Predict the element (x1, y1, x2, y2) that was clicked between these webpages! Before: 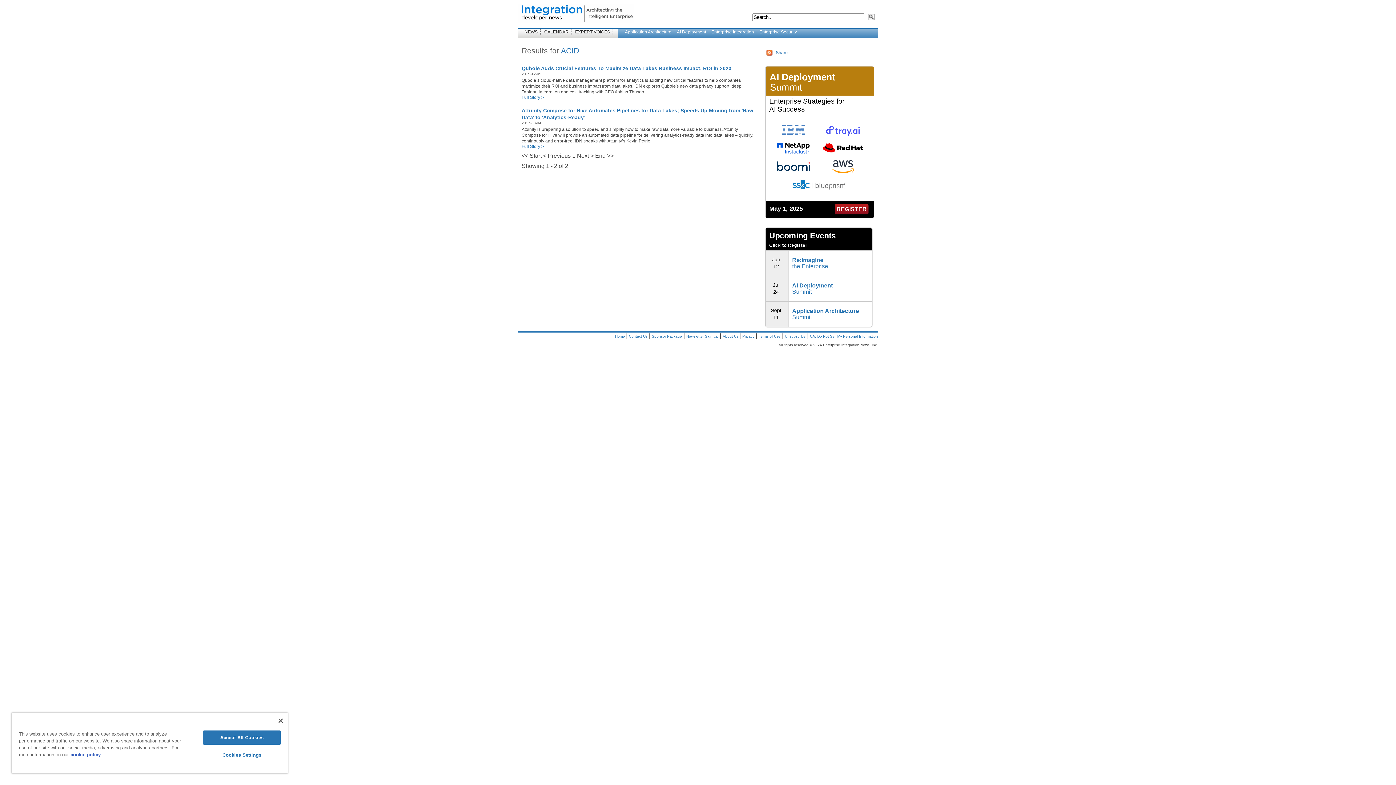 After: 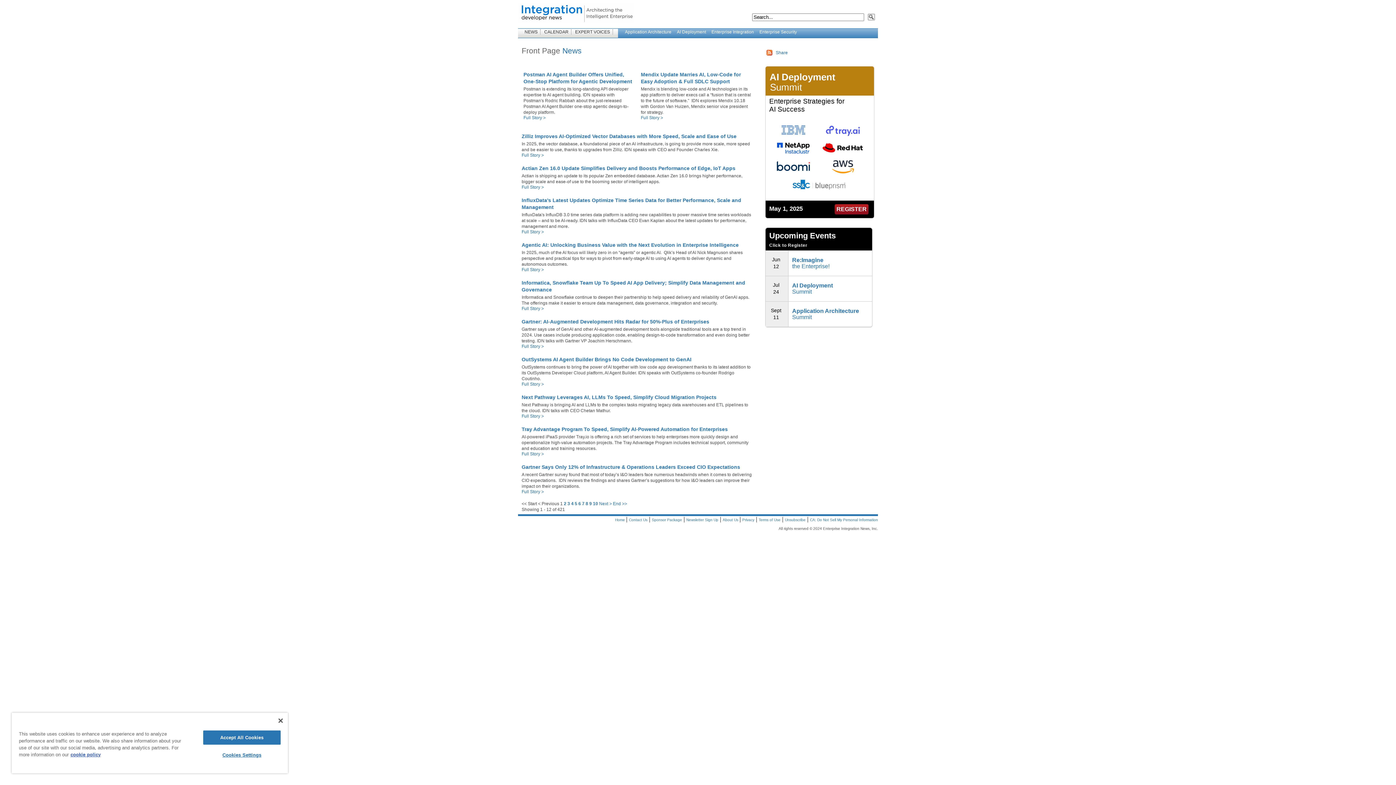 Action: bbox: (518, 18, 636, 23)